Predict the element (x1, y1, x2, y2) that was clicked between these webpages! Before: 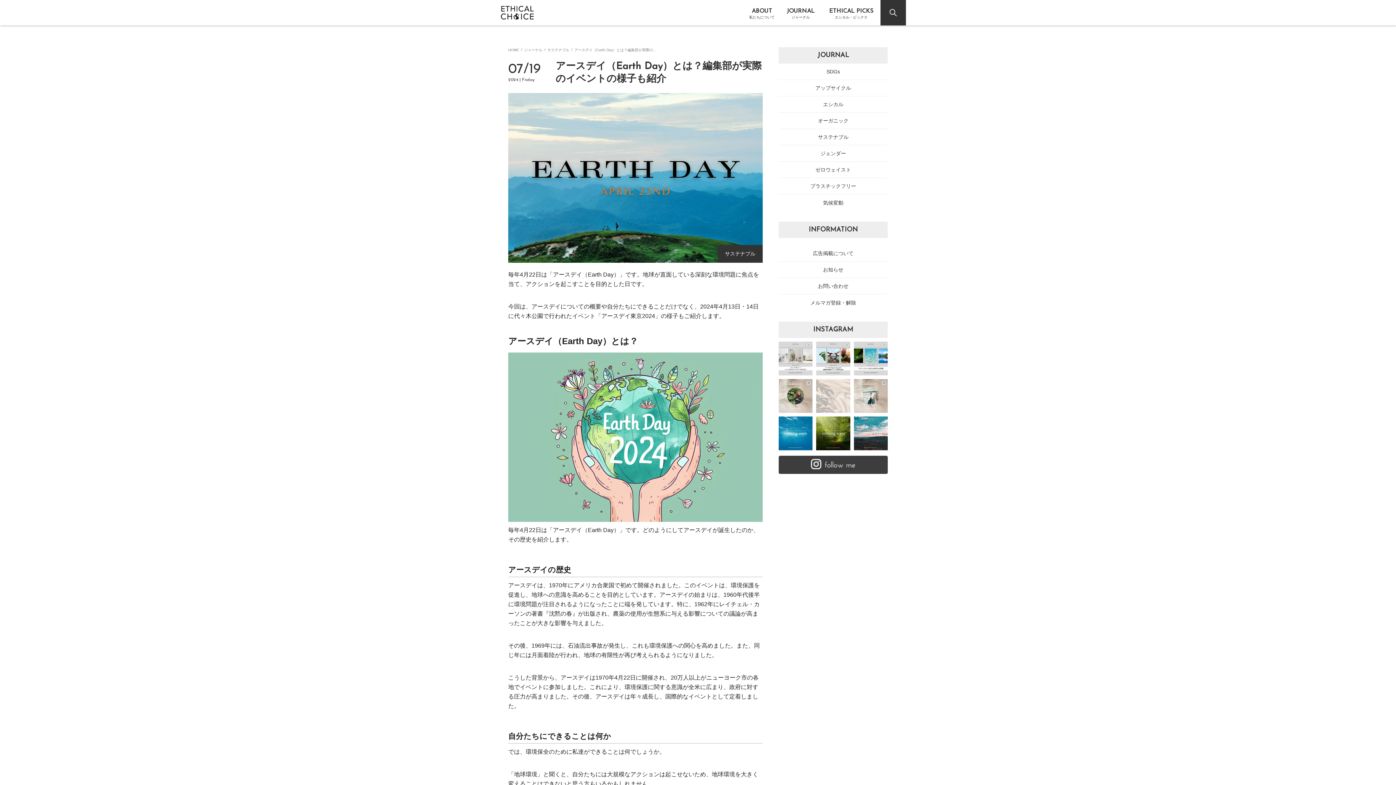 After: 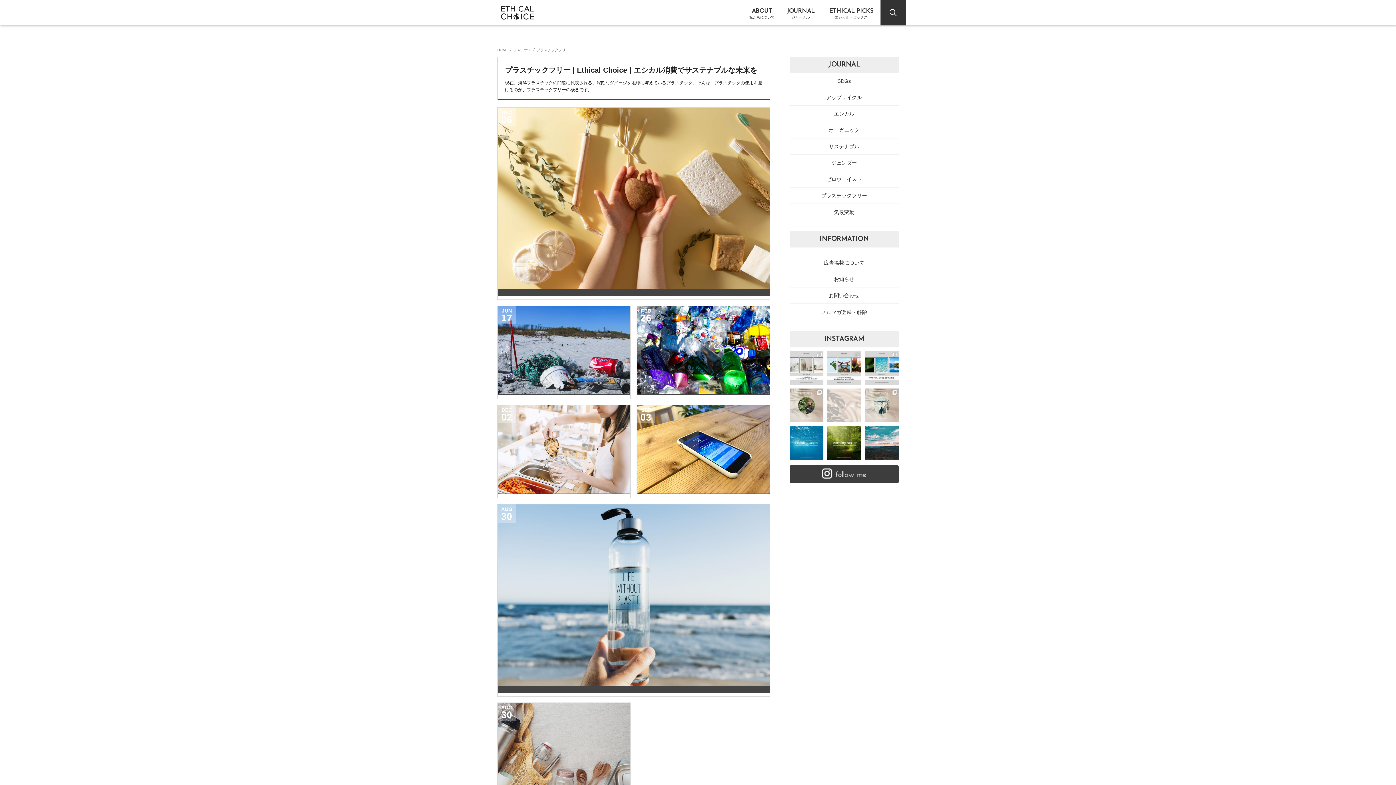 Action: label: プラスチックフリー bbox: (778, 178, 888, 194)